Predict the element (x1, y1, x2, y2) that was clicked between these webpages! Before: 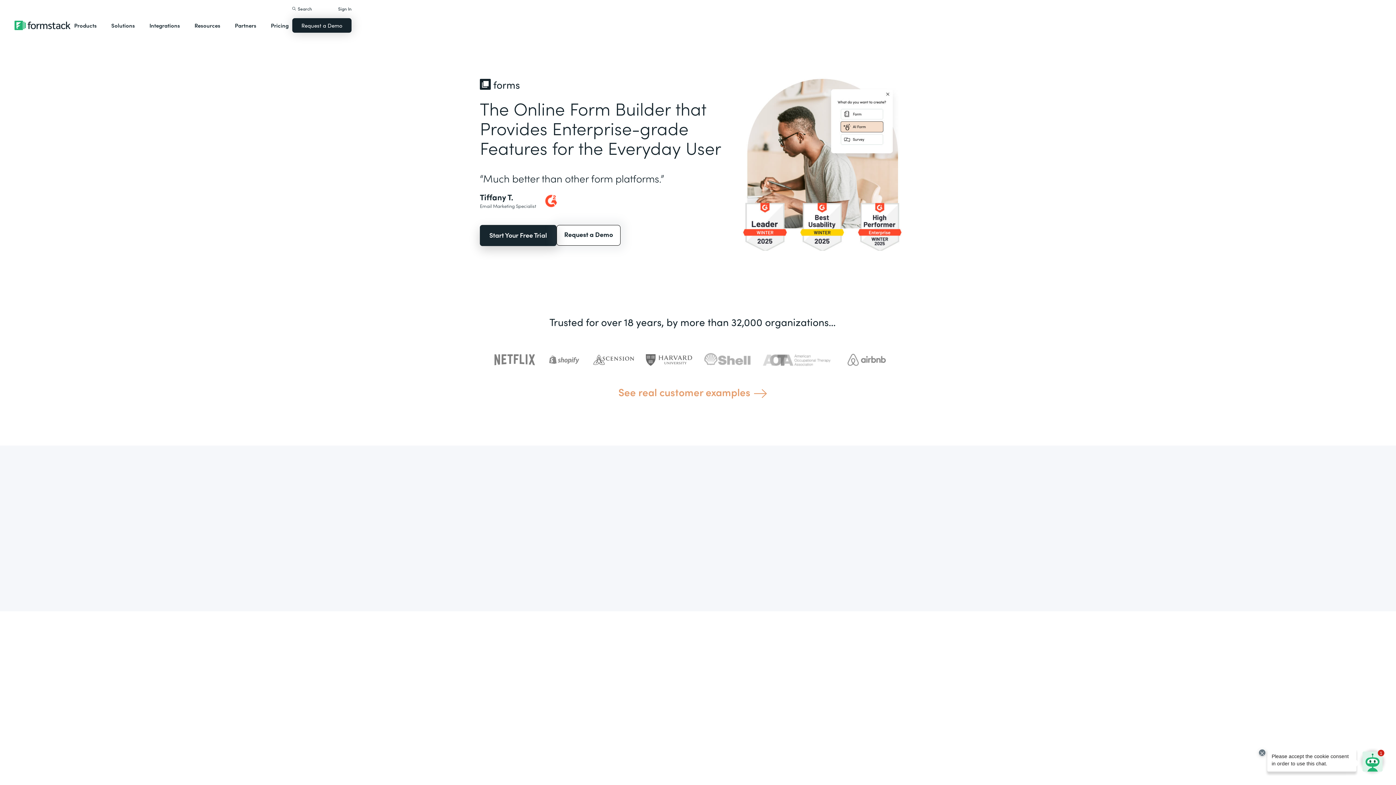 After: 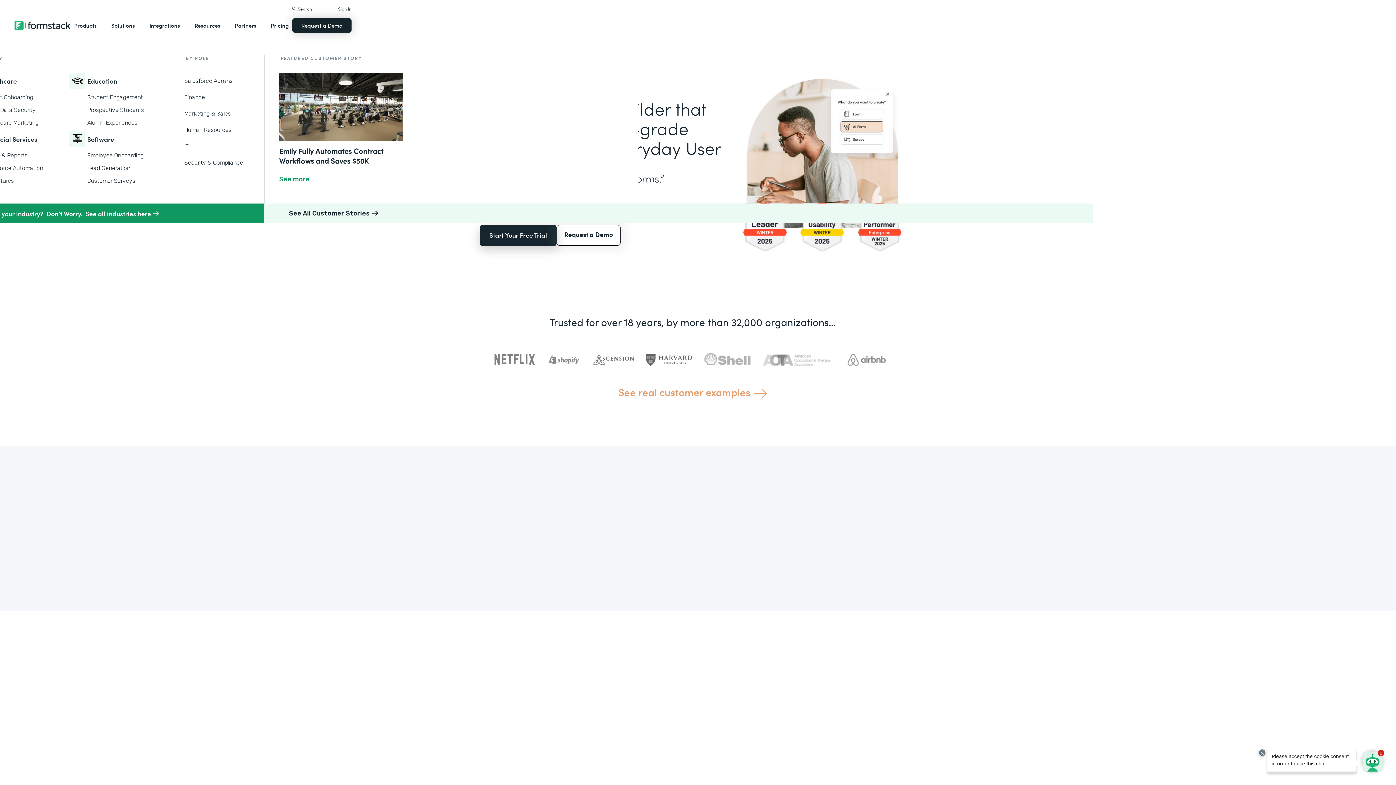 Action: label: Solutions bbox: (107, 14, 138, 36)